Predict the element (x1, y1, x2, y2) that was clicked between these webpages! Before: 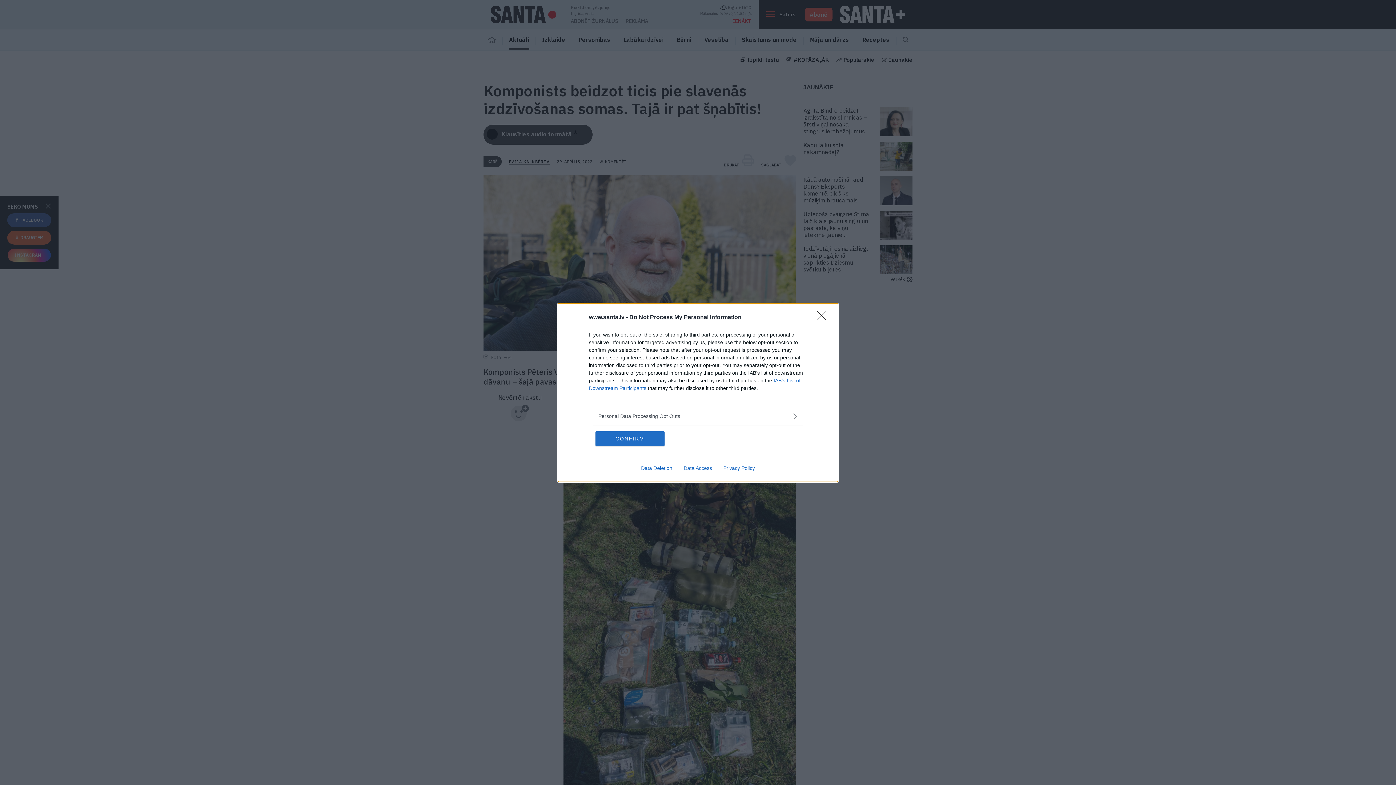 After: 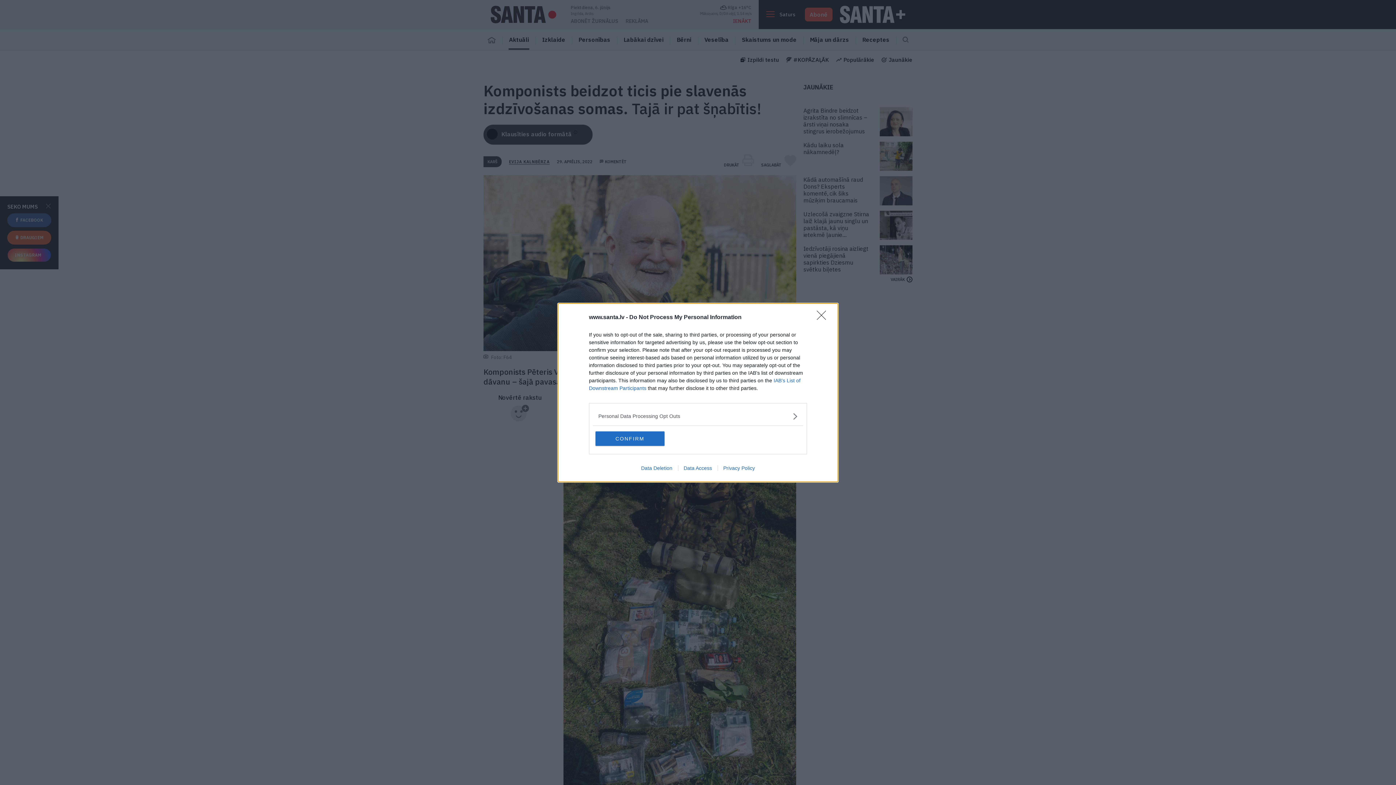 Action: label: Privacy Policy bbox: (717, 465, 760, 471)